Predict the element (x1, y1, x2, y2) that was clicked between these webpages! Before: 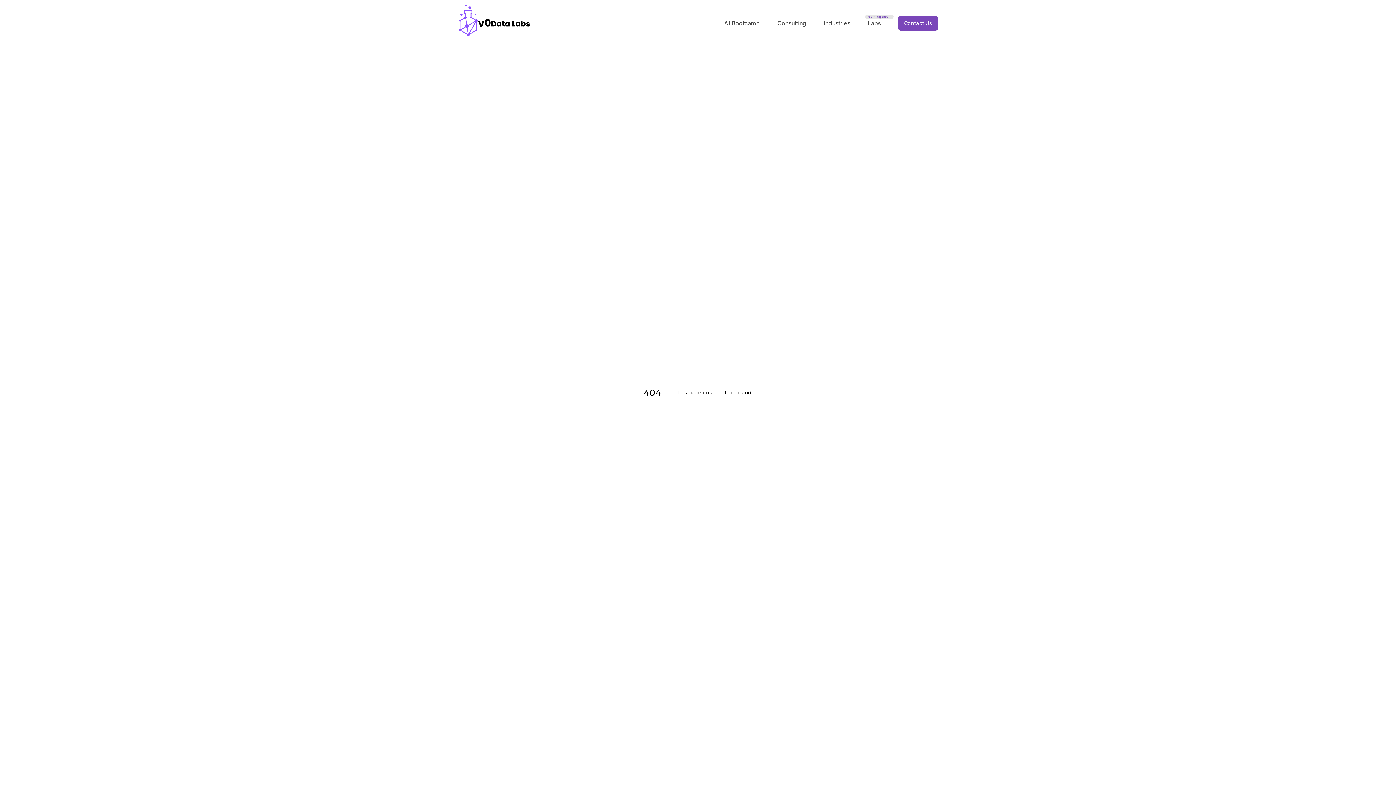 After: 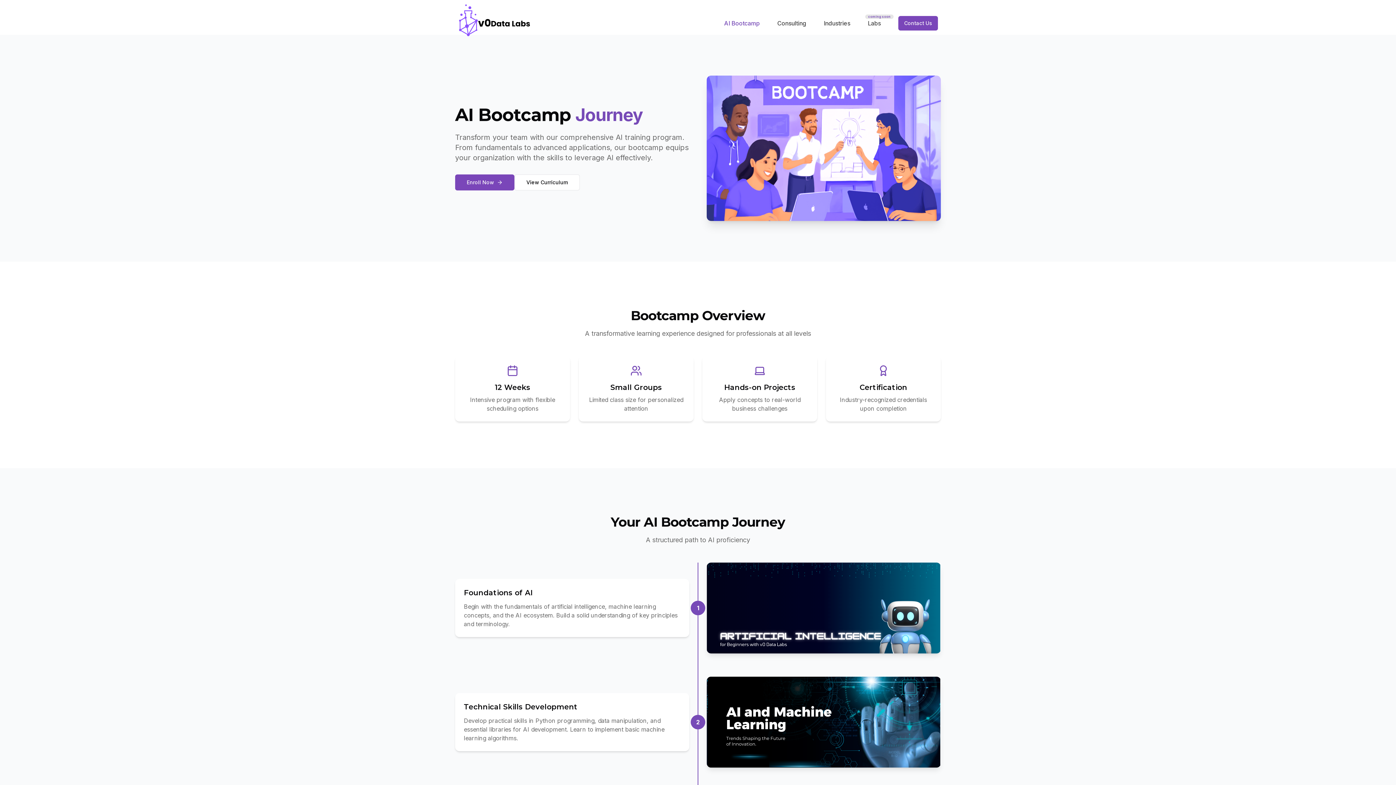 Action: label: AI Bootcamp bbox: (724, 18, 760, 27)